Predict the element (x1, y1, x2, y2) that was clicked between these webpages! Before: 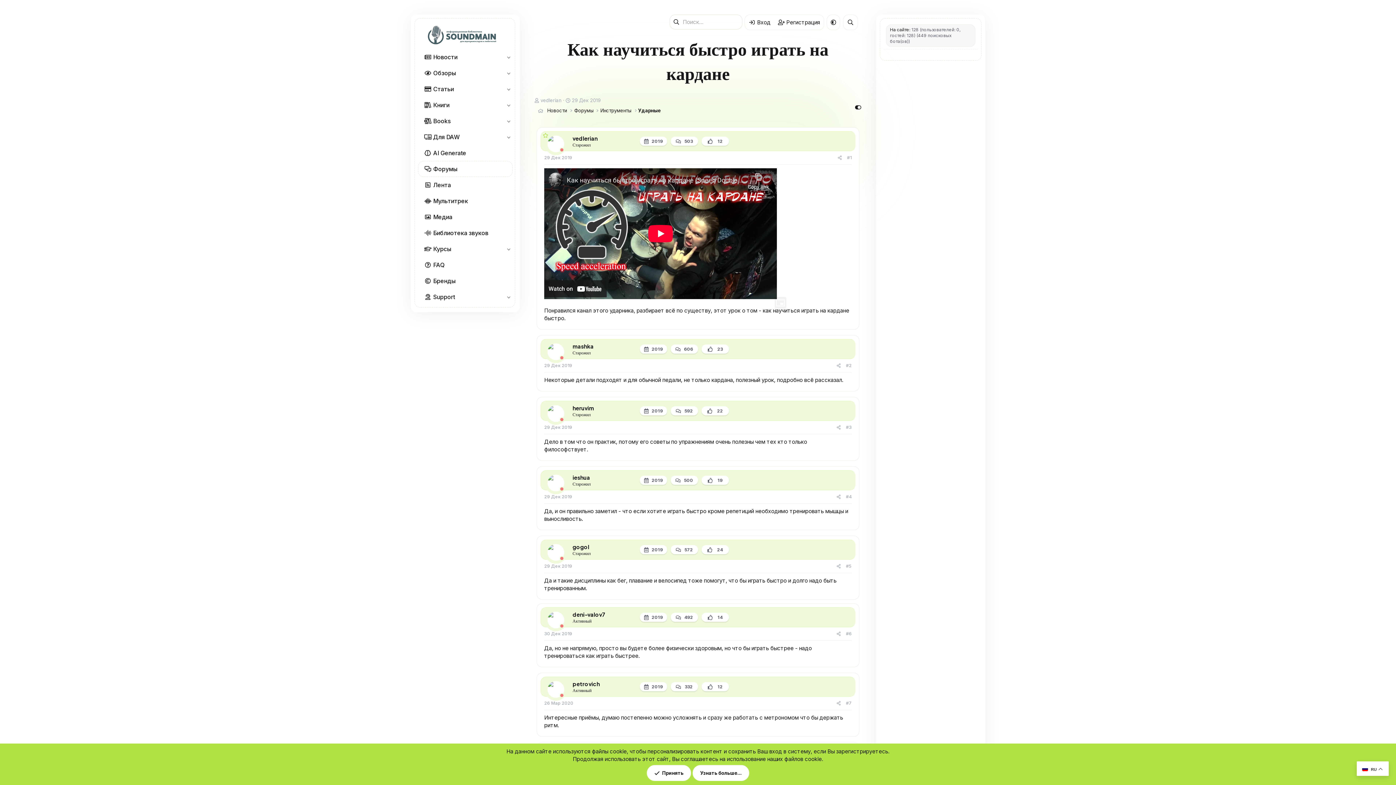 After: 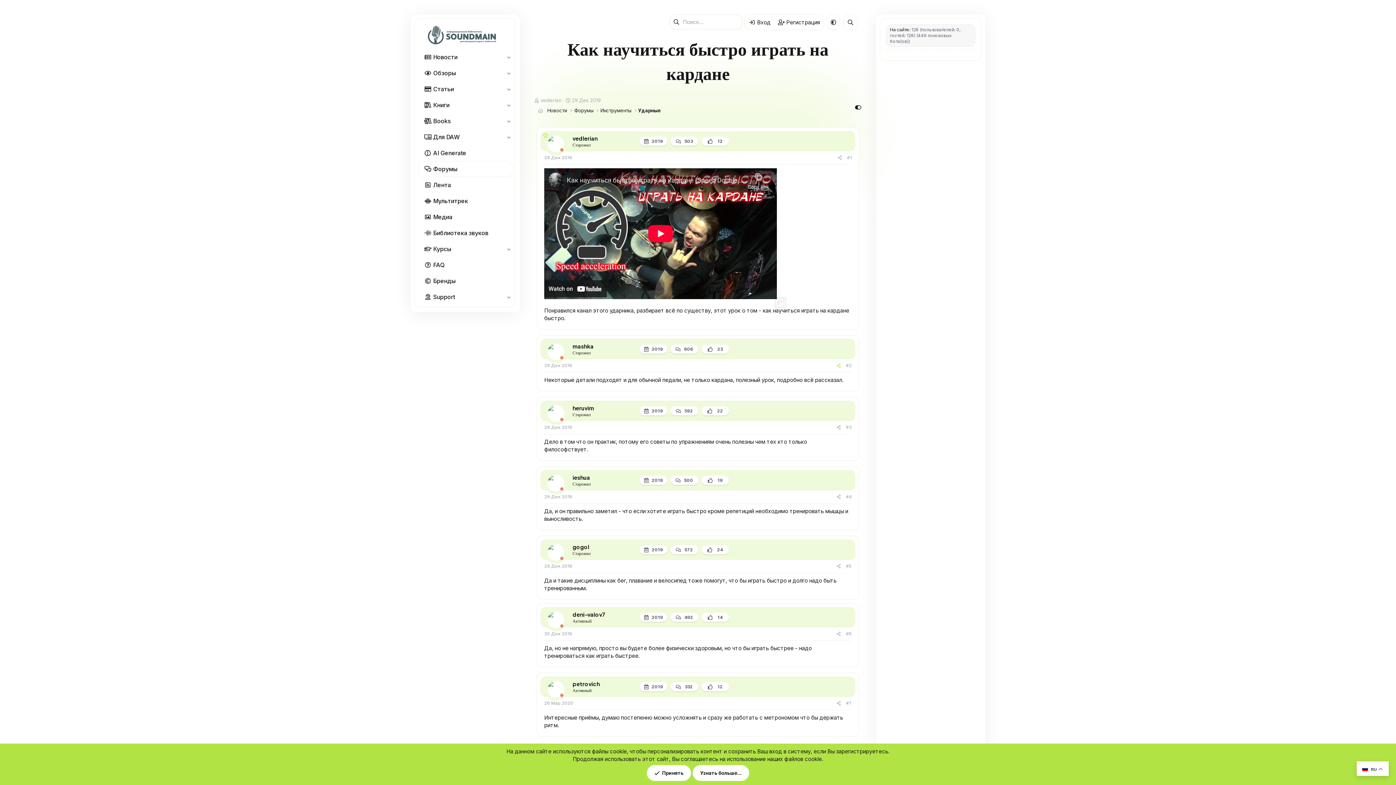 Action: bbox: (834, 361, 843, 369) label: Поделиться